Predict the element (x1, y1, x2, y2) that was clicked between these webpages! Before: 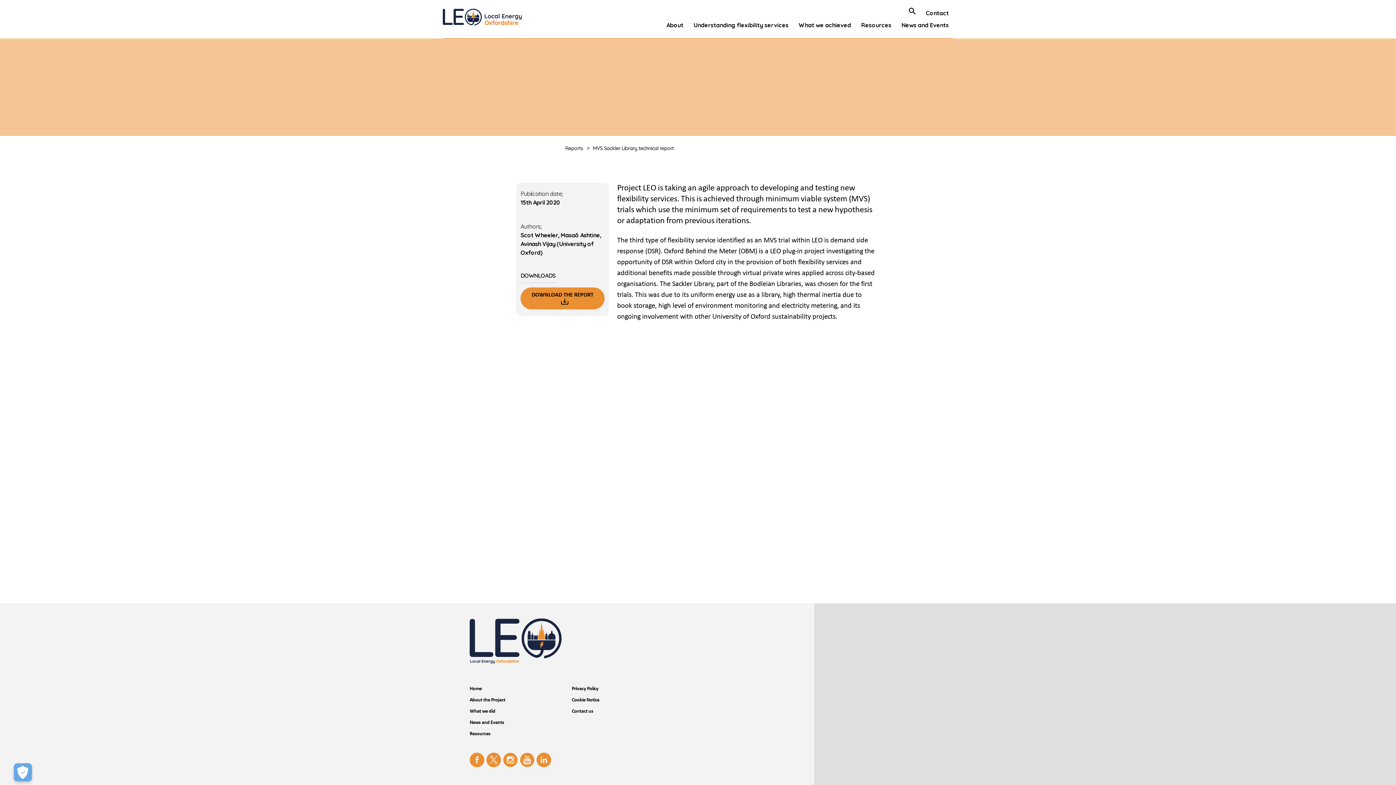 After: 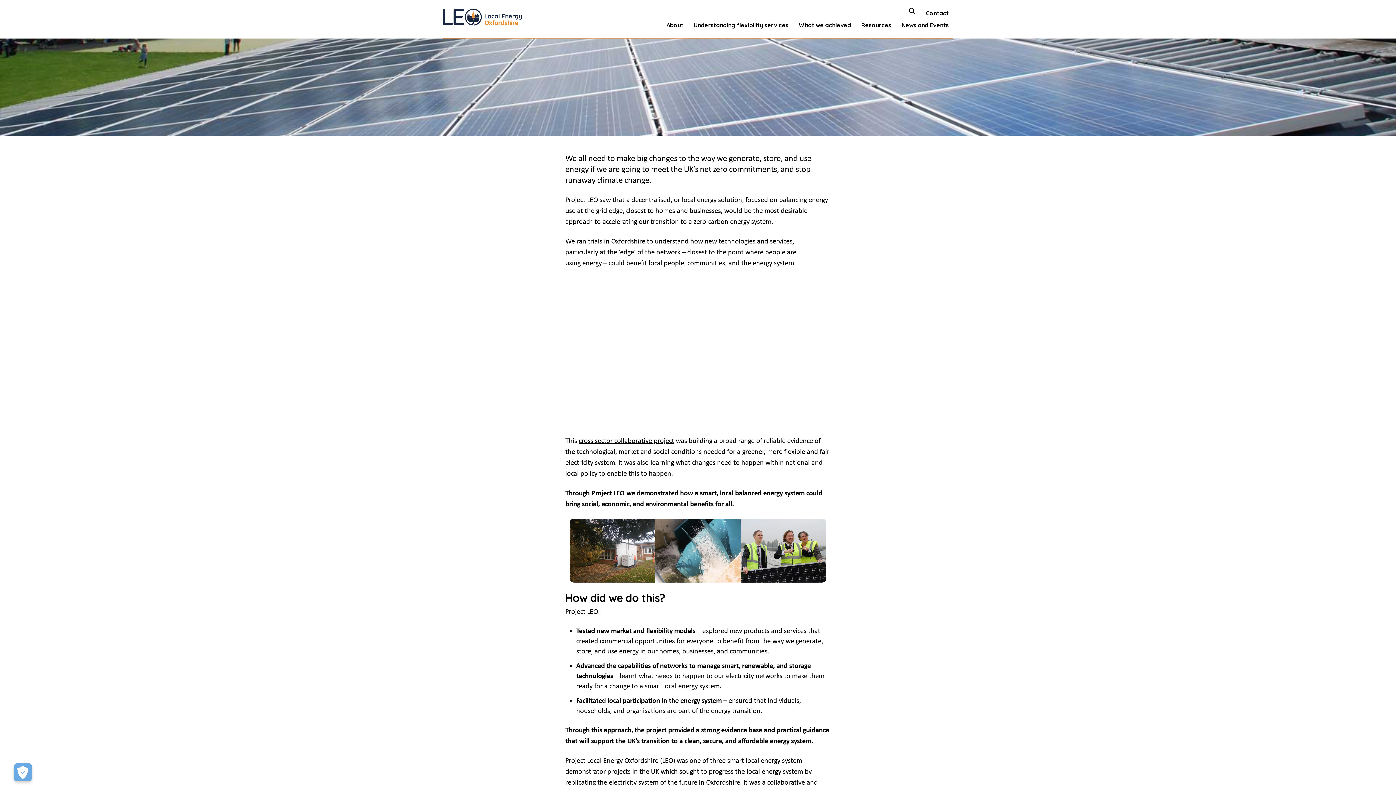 Action: bbox: (469, 697, 505, 703) label: About the Project